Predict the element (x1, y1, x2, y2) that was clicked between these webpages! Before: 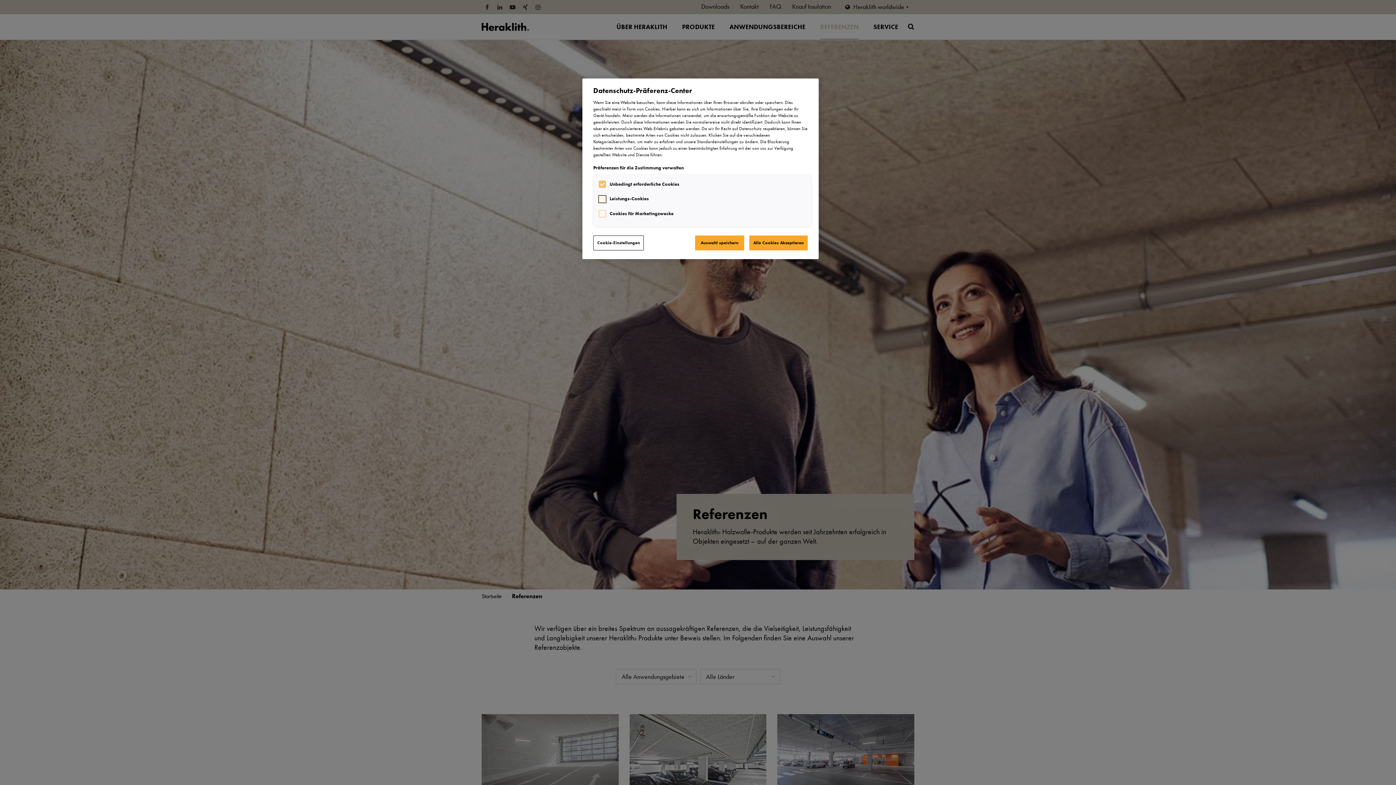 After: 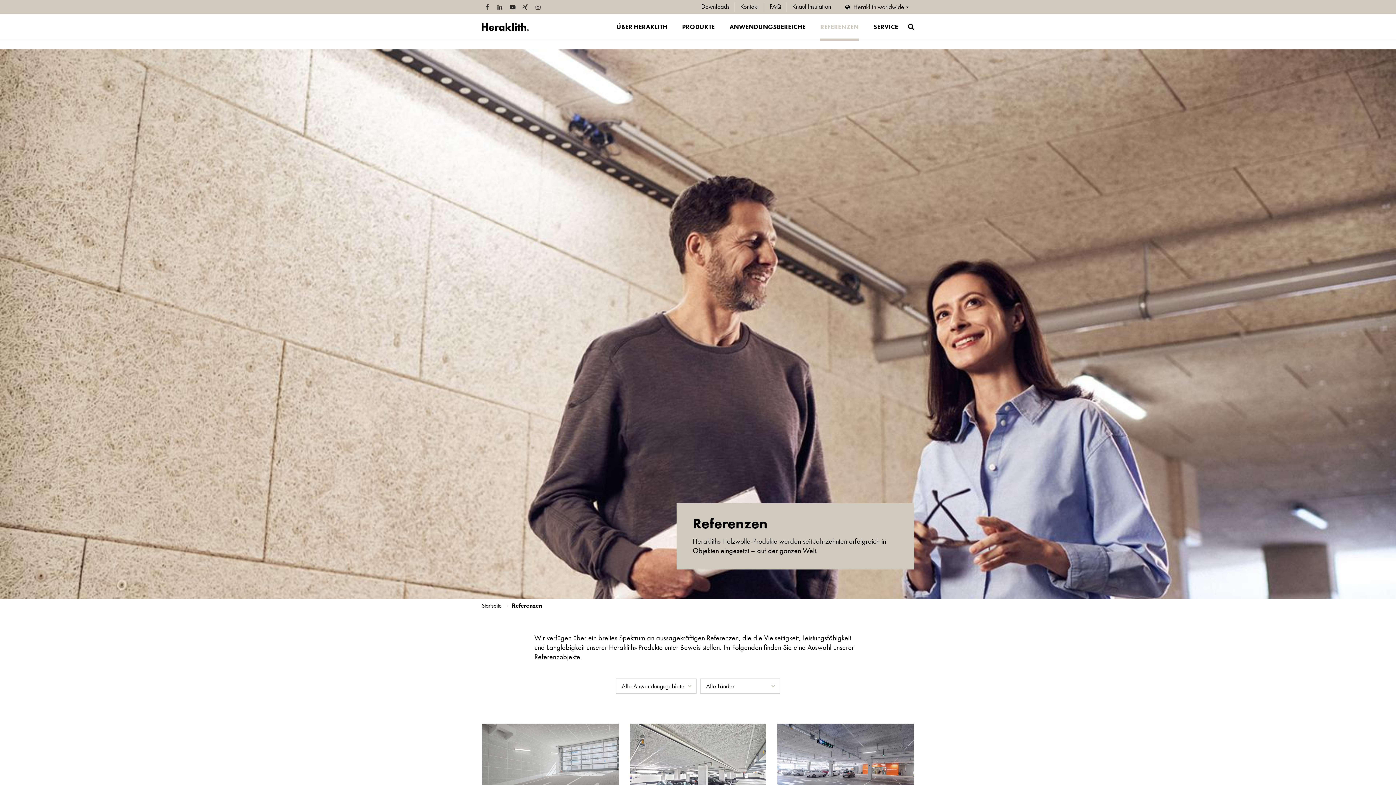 Action: label: Auswahl speichern bbox: (695, 235, 744, 250)